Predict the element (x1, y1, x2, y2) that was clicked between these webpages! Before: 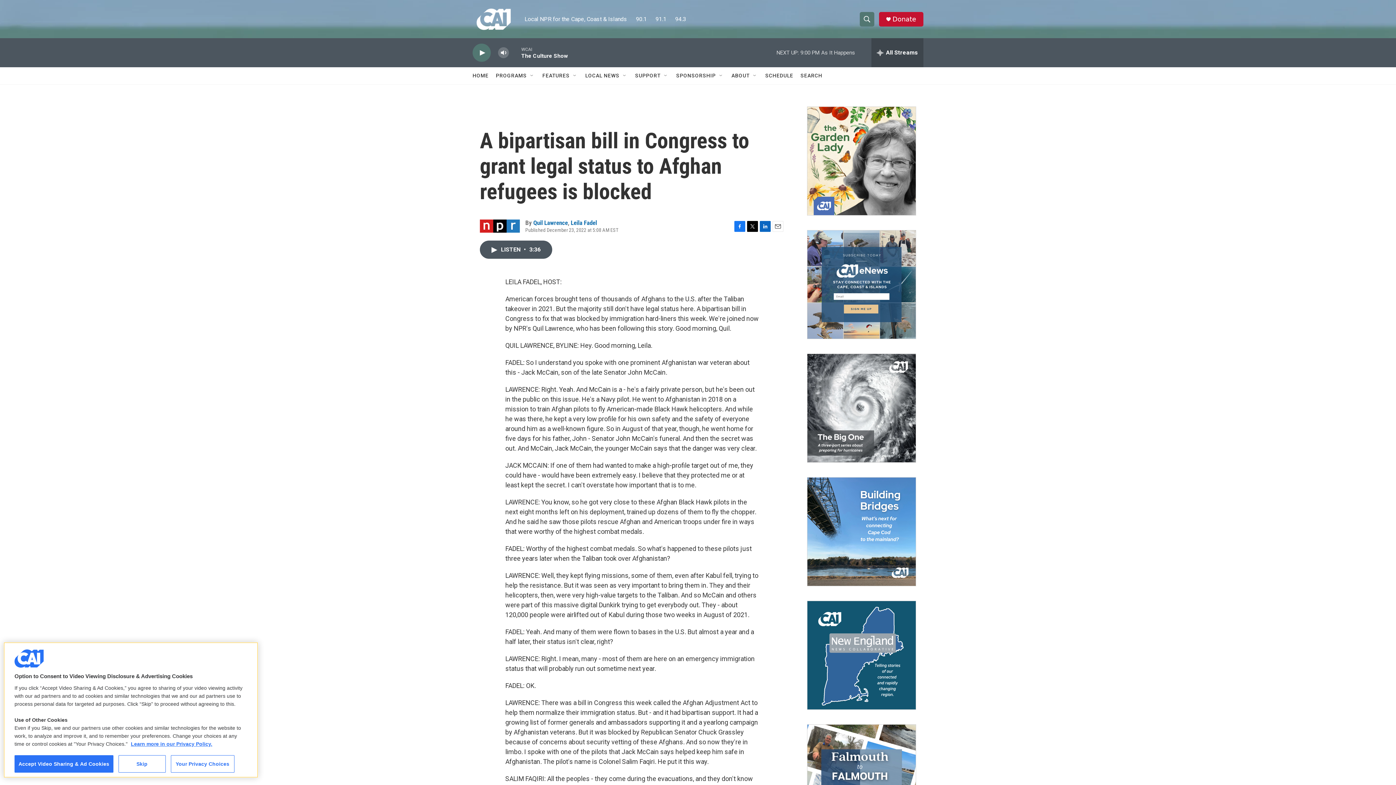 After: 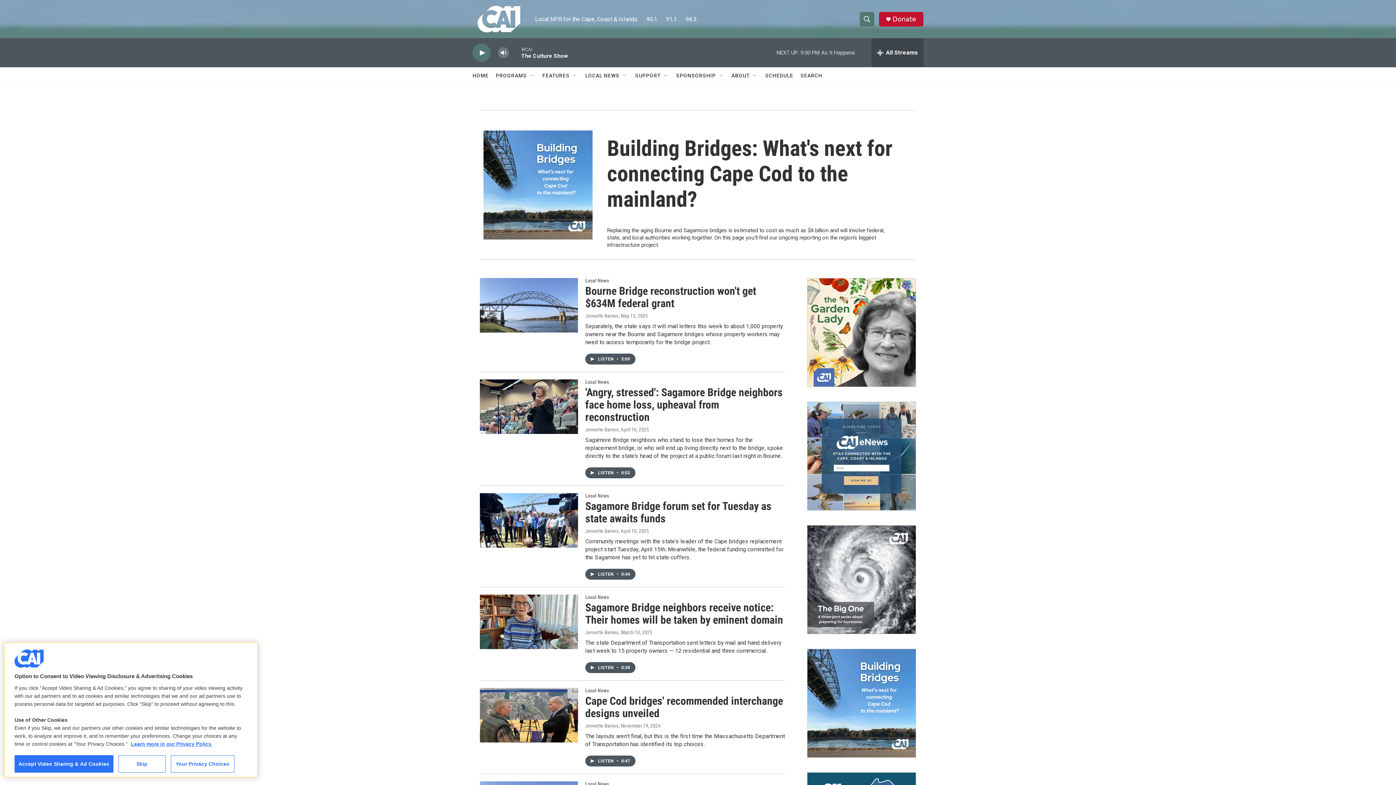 Action: bbox: (807, 477, 916, 586) label: Building Bridges: What's next for connecting Cape Cod to the mainland